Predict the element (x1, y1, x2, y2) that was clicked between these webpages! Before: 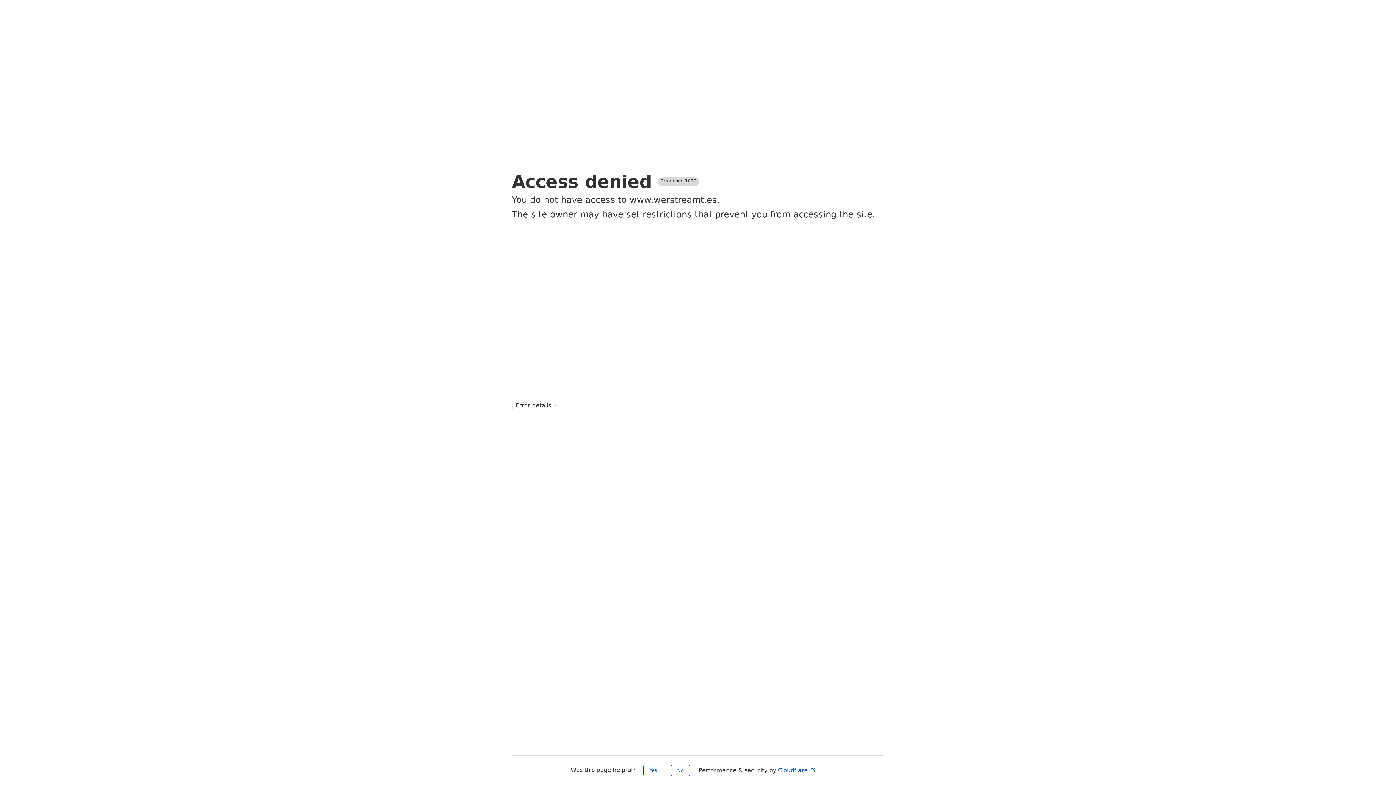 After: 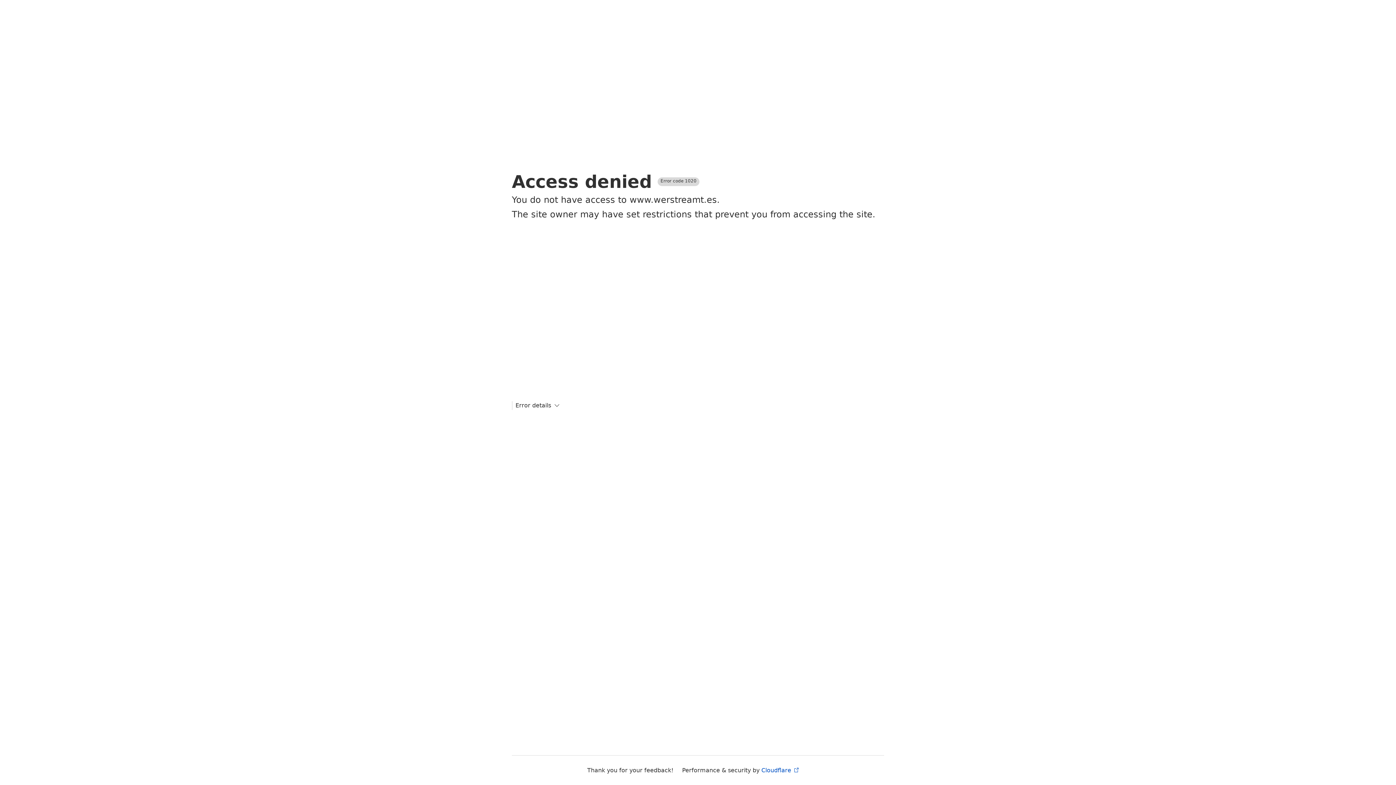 Action: label: Yes bbox: (643, 765, 663, 776)